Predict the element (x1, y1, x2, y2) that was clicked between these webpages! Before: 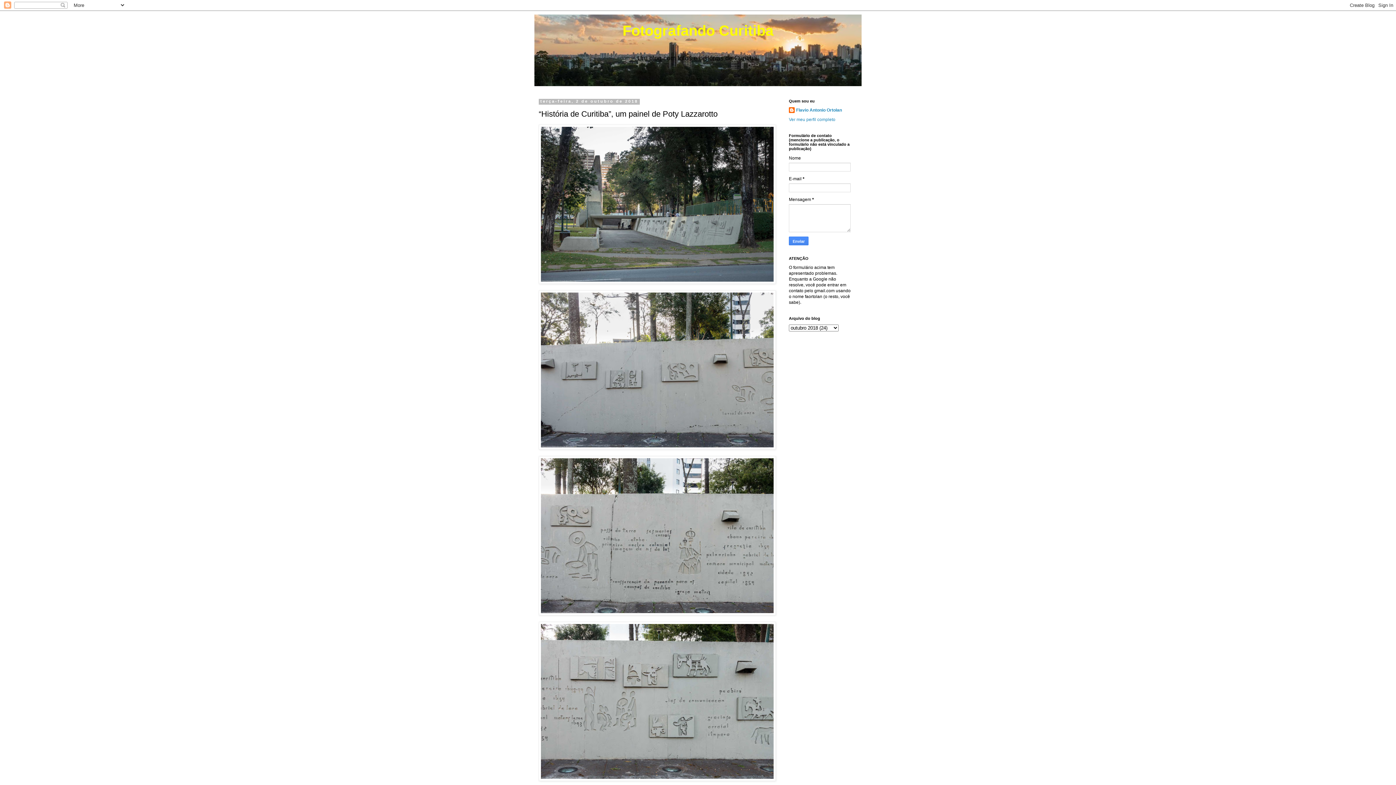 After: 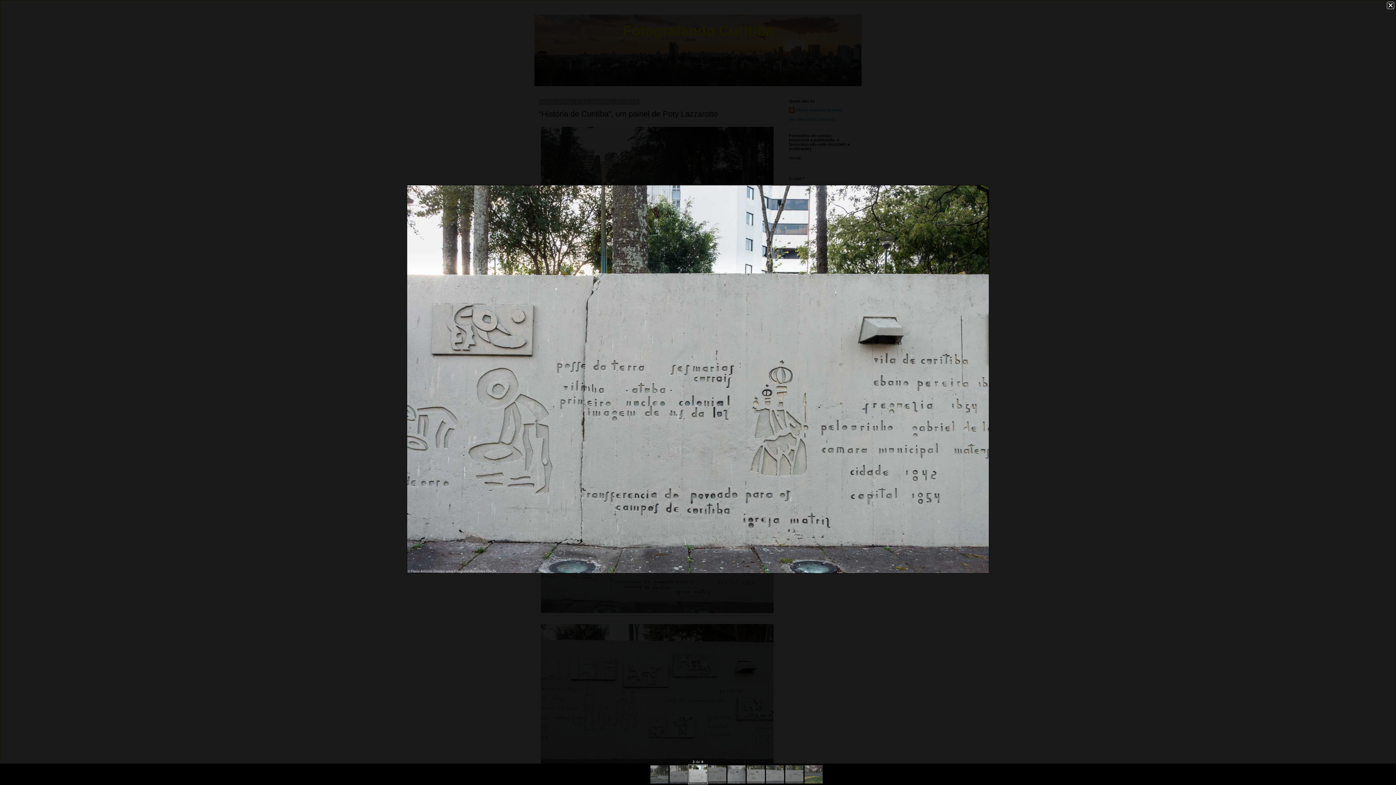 Action: bbox: (538, 456, 776, 617)